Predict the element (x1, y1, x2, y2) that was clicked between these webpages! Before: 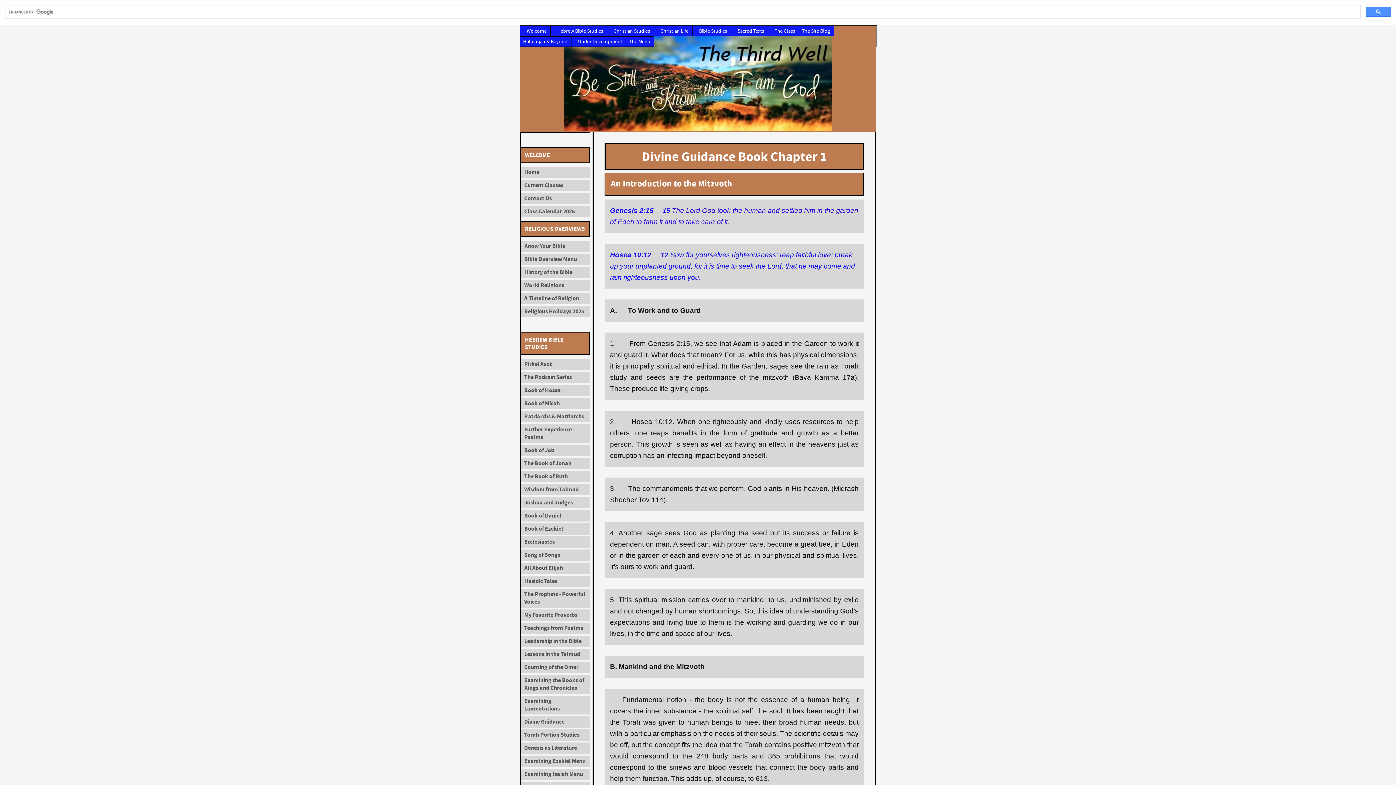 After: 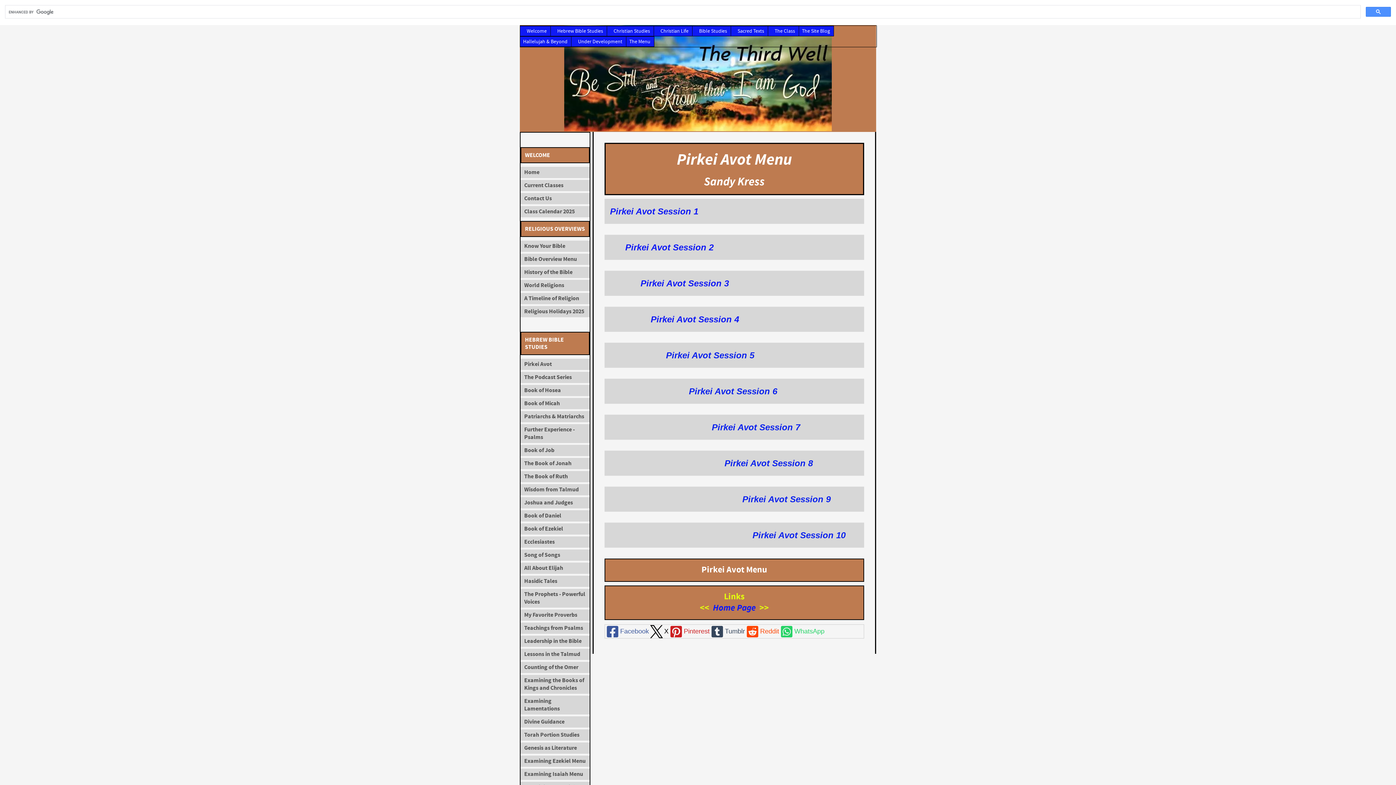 Action: bbox: (520, 358, 589, 370) label: Pirkei Avot